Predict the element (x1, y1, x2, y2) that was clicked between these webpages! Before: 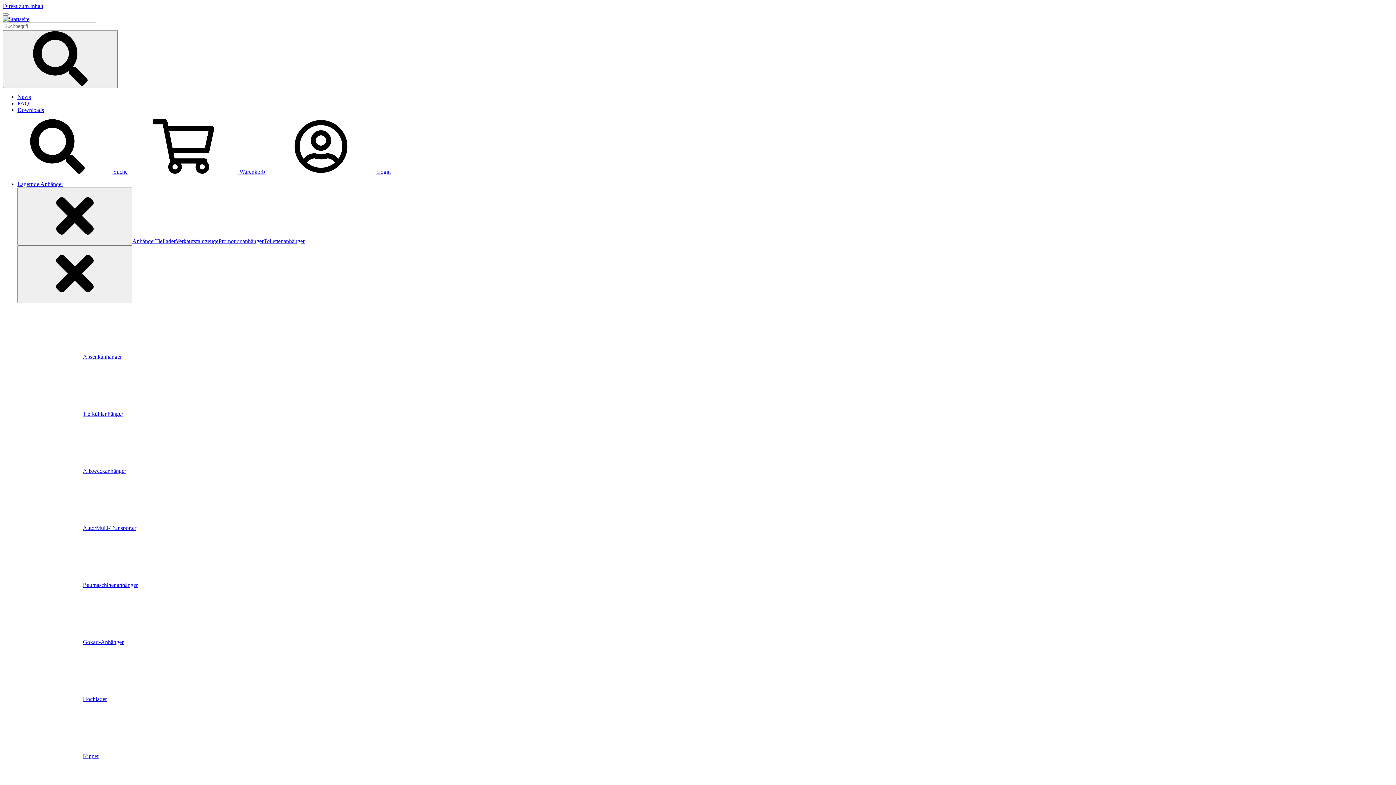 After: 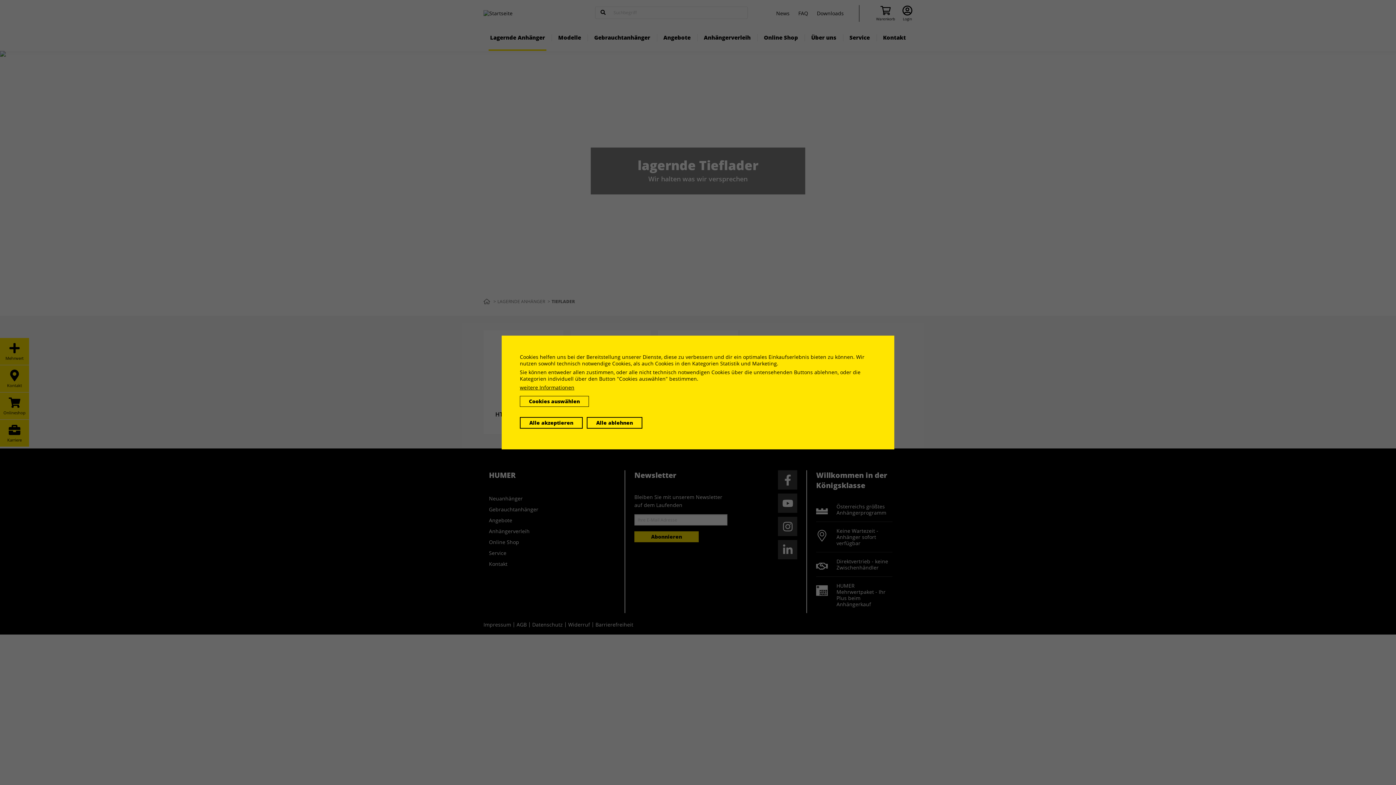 Action: label: Tieflader bbox: (155, 238, 175, 244)